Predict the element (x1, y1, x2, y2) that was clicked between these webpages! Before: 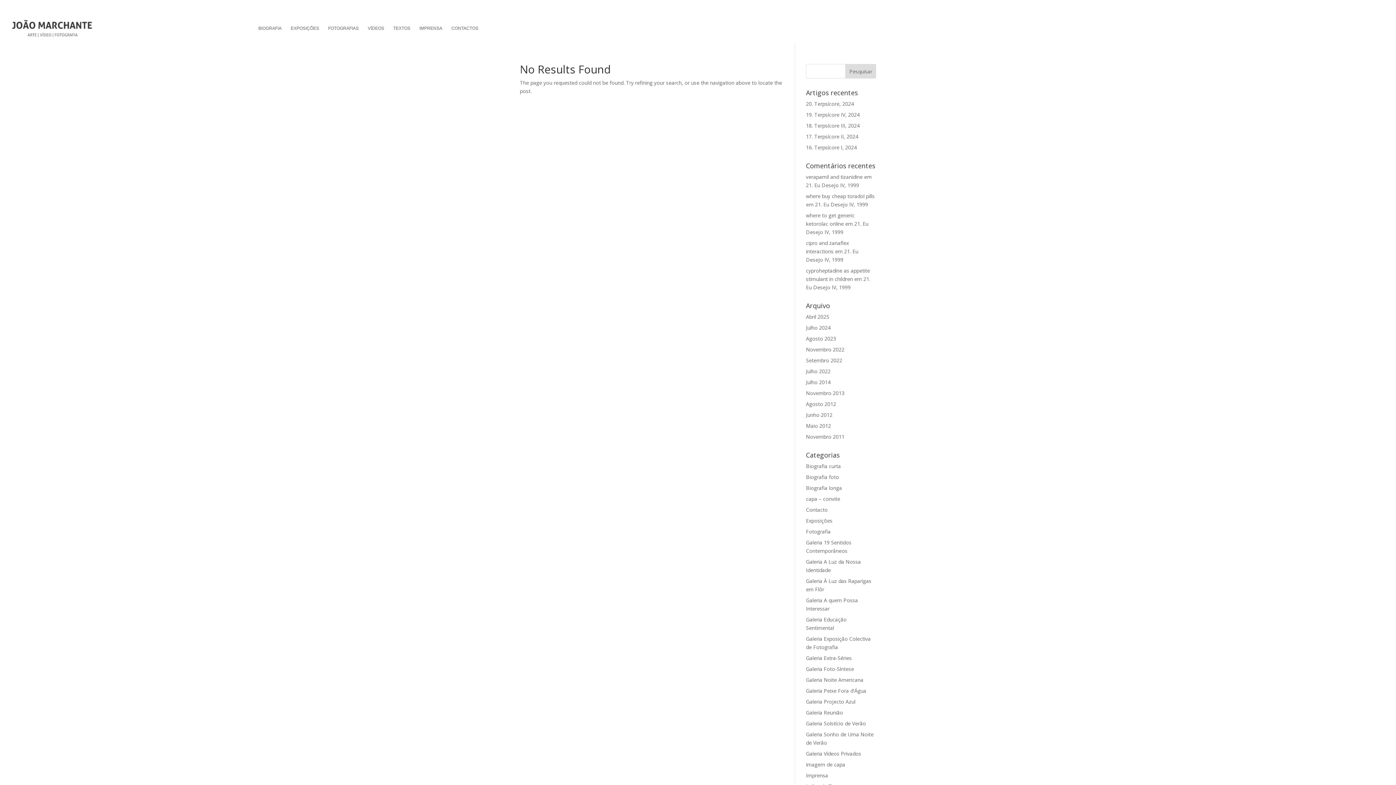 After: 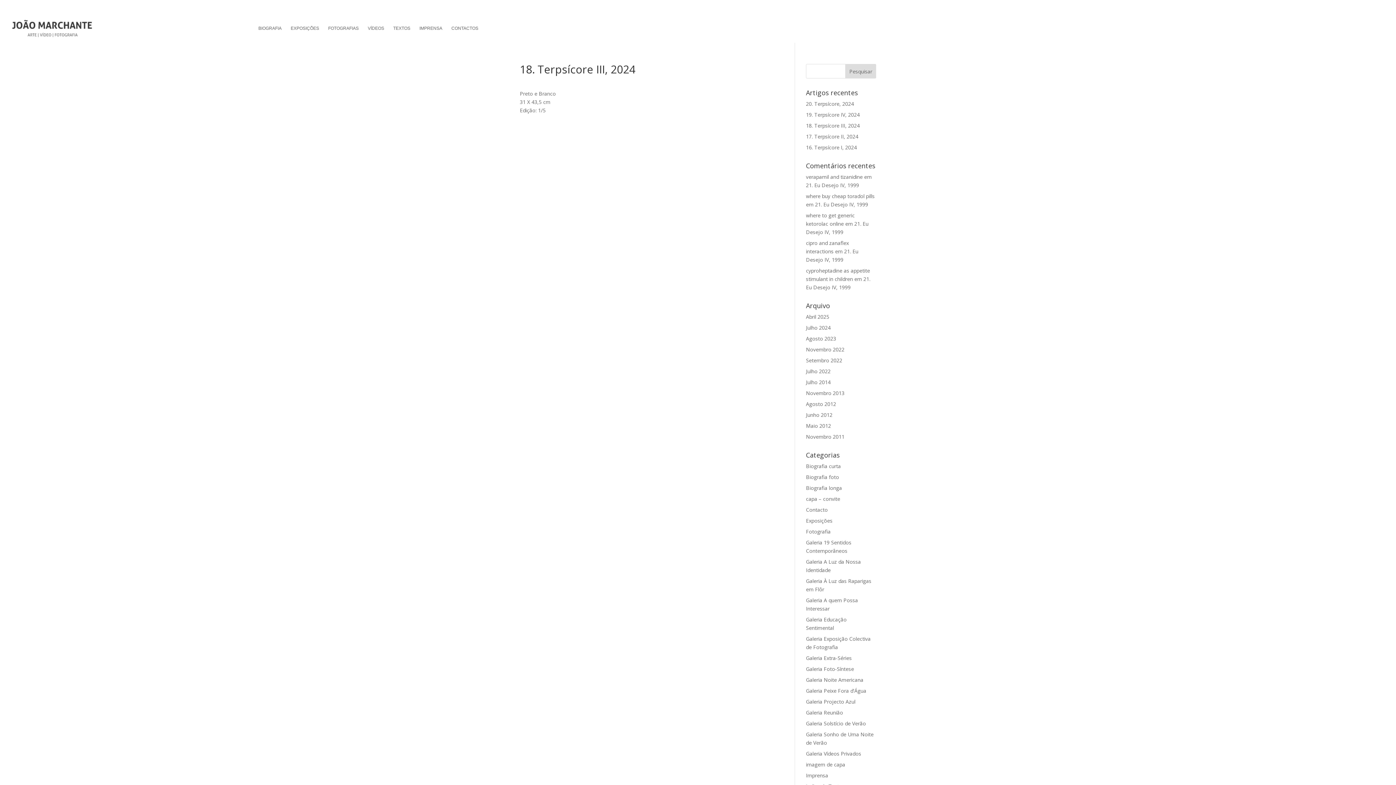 Action: bbox: (806, 122, 860, 129) label: 18. Terpsícore III, 2024